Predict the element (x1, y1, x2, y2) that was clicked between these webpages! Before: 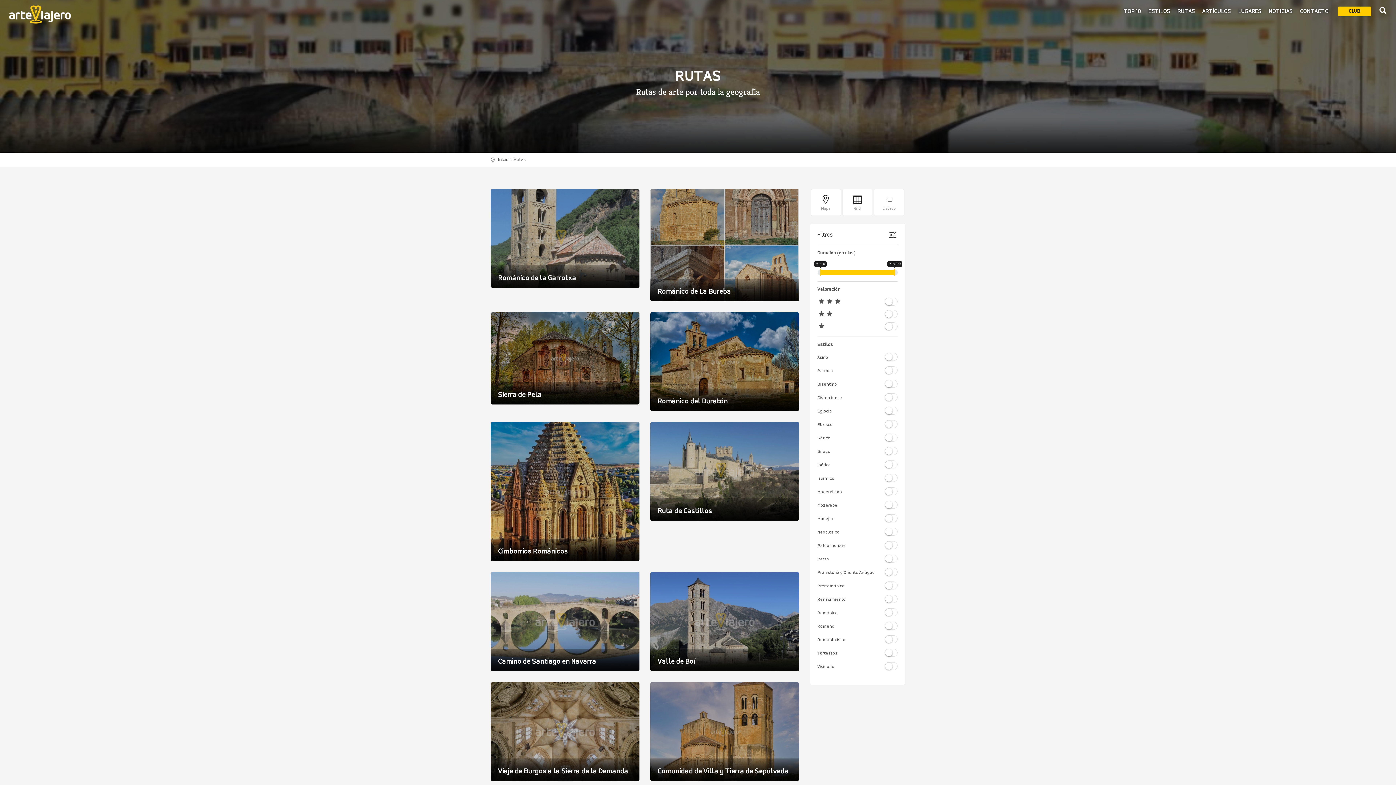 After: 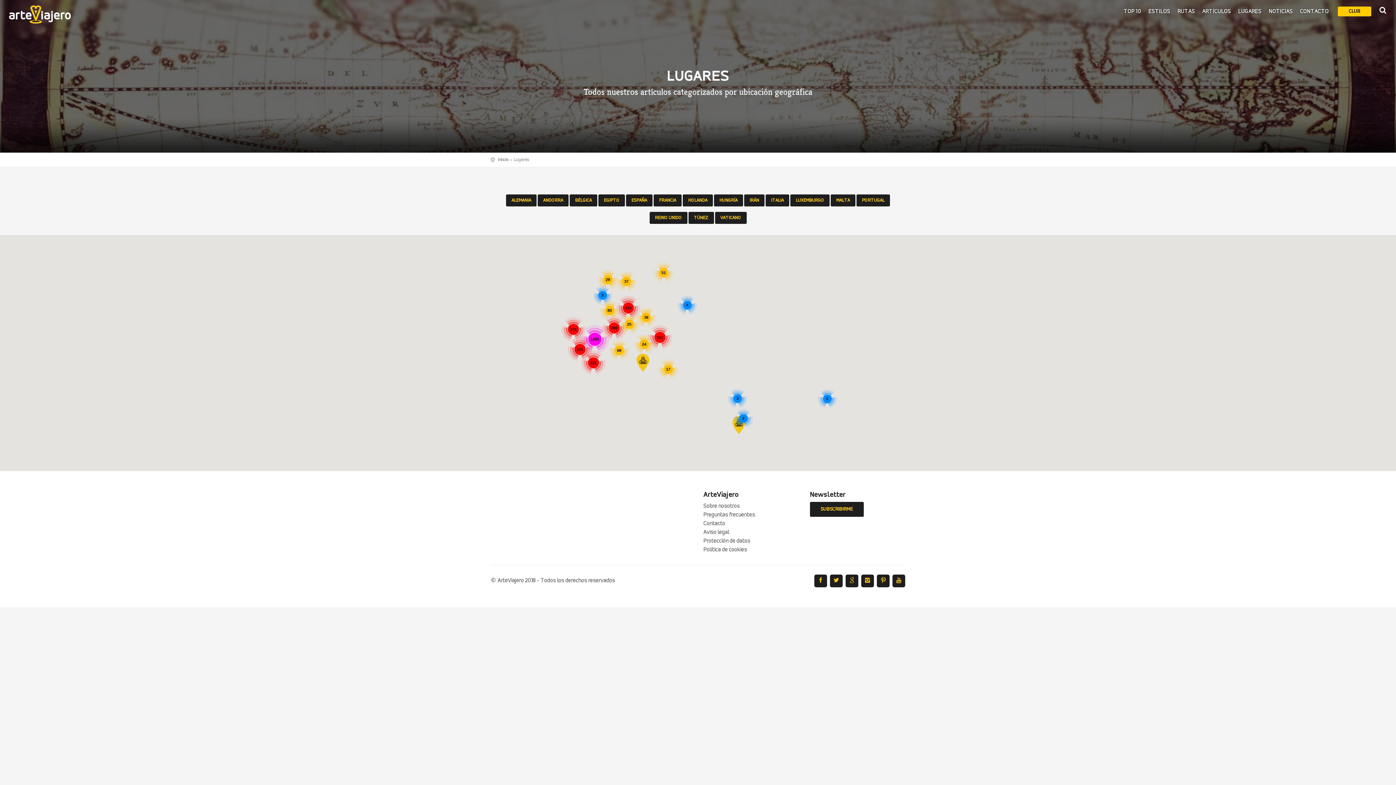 Action: label: Mapa bbox: (810, 189, 841, 216)